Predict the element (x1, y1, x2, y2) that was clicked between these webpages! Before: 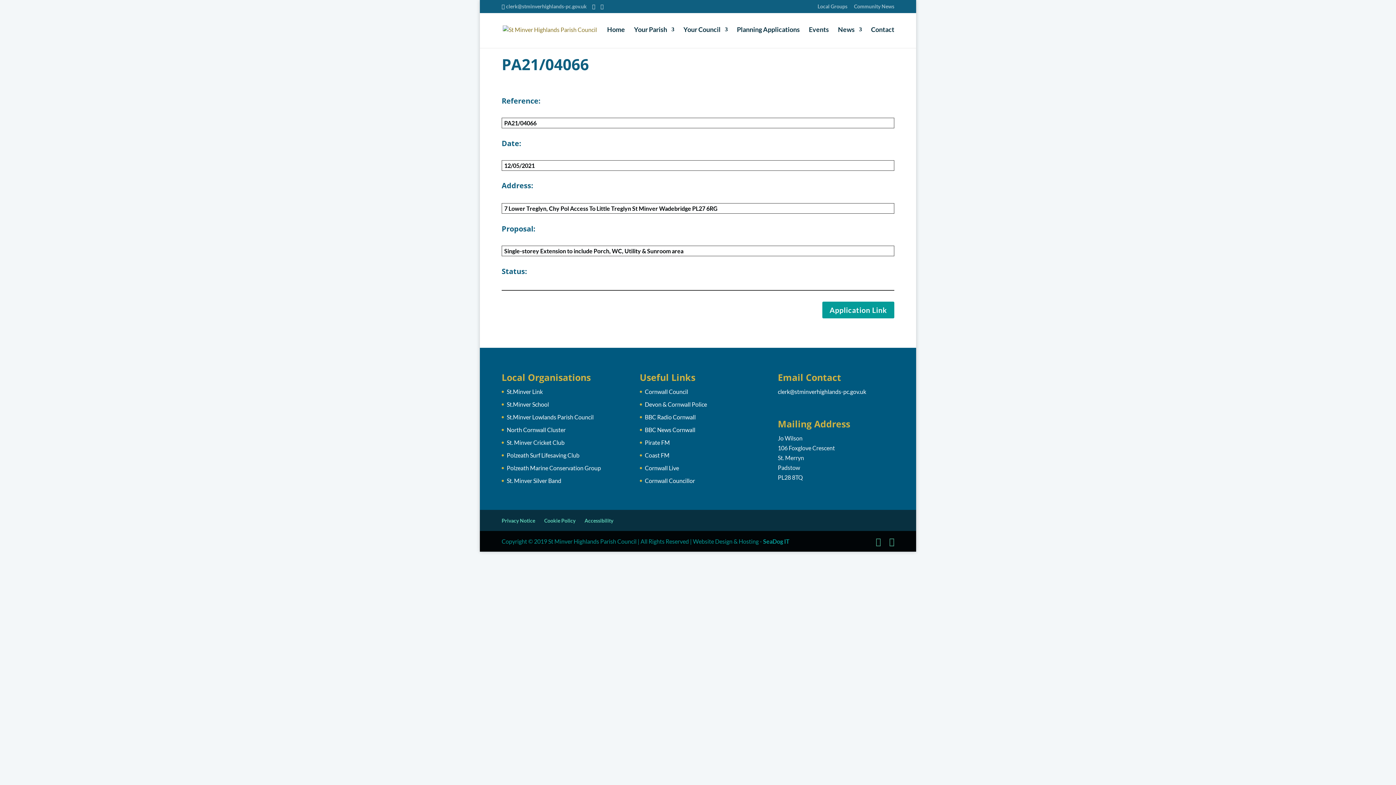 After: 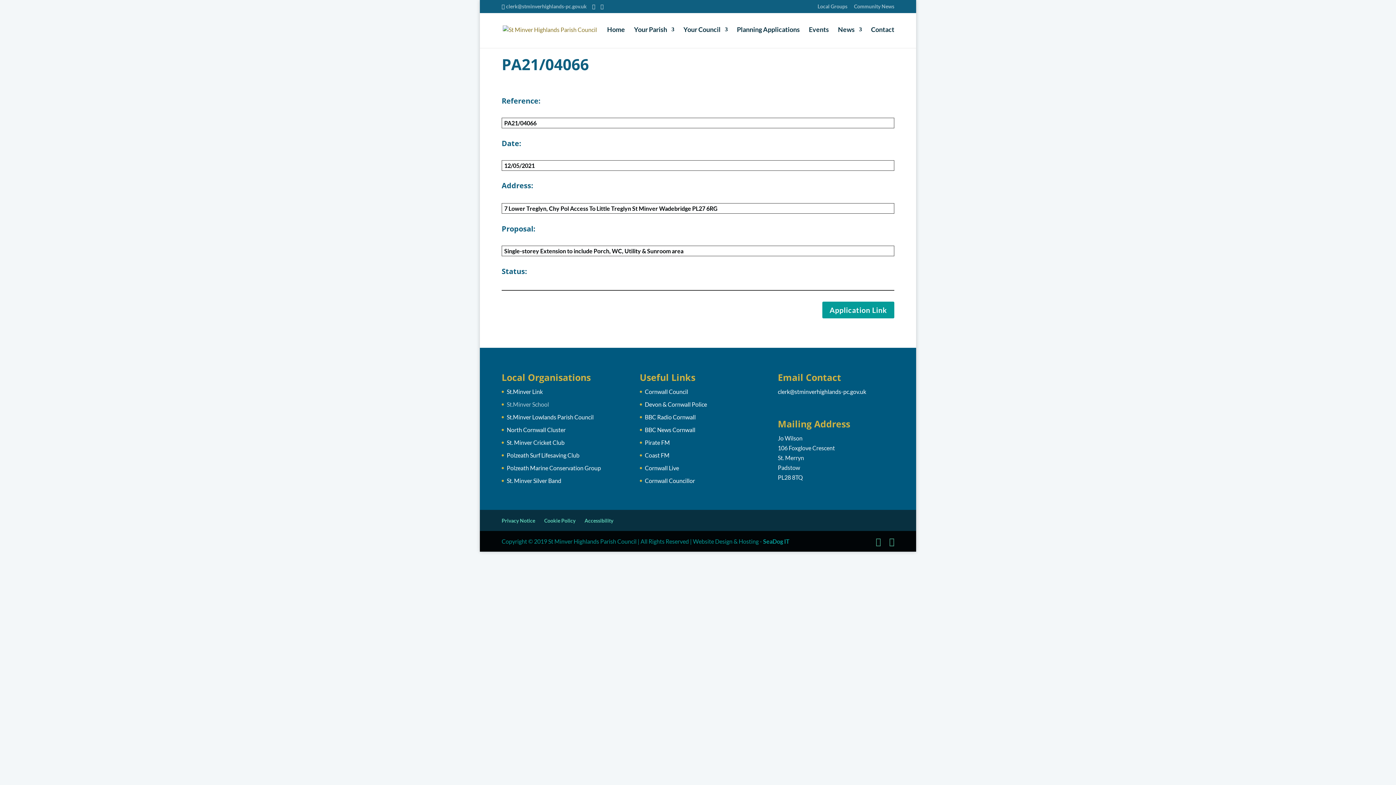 Action: label: St.Minver School bbox: (506, 401, 549, 407)